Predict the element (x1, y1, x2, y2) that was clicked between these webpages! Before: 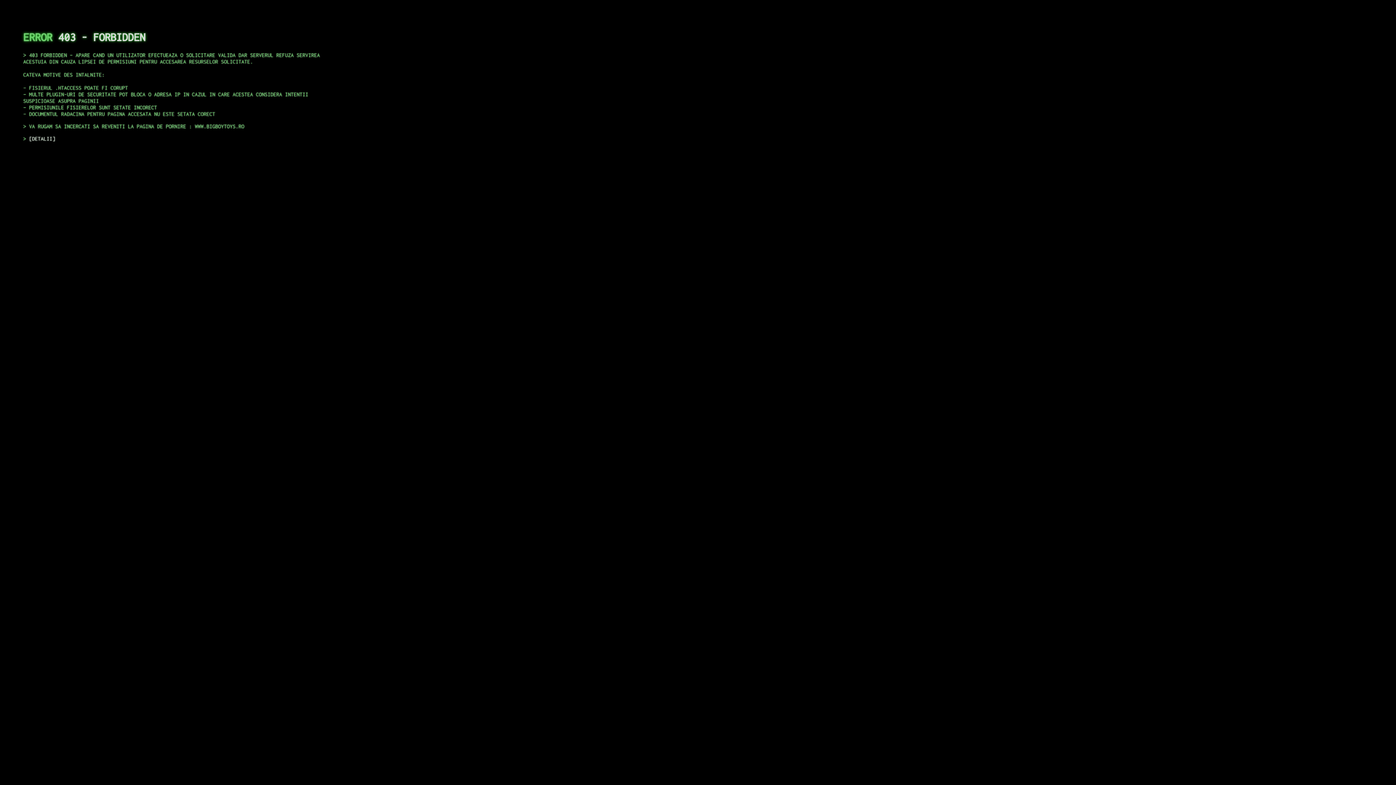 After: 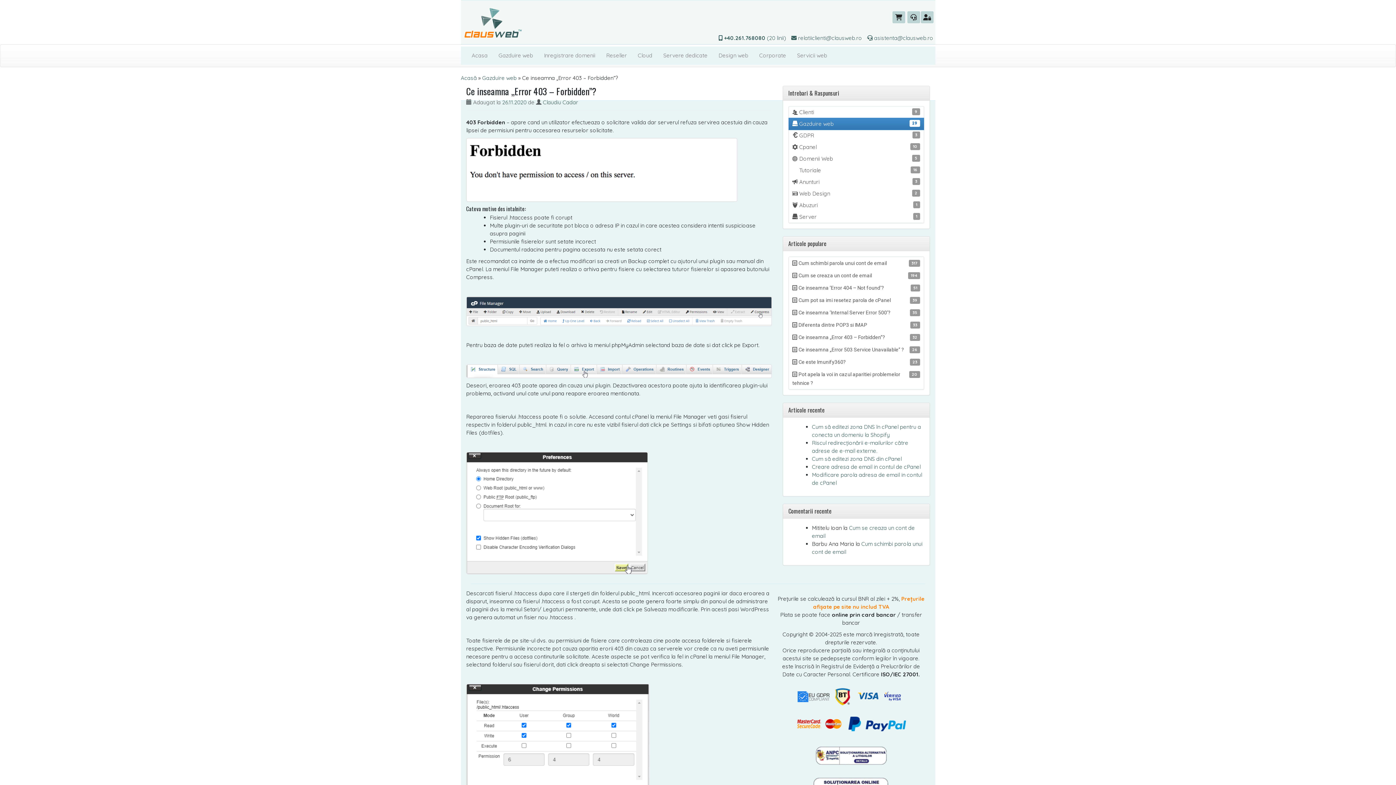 Action: label: DETALII bbox: (29, 135, 55, 141)